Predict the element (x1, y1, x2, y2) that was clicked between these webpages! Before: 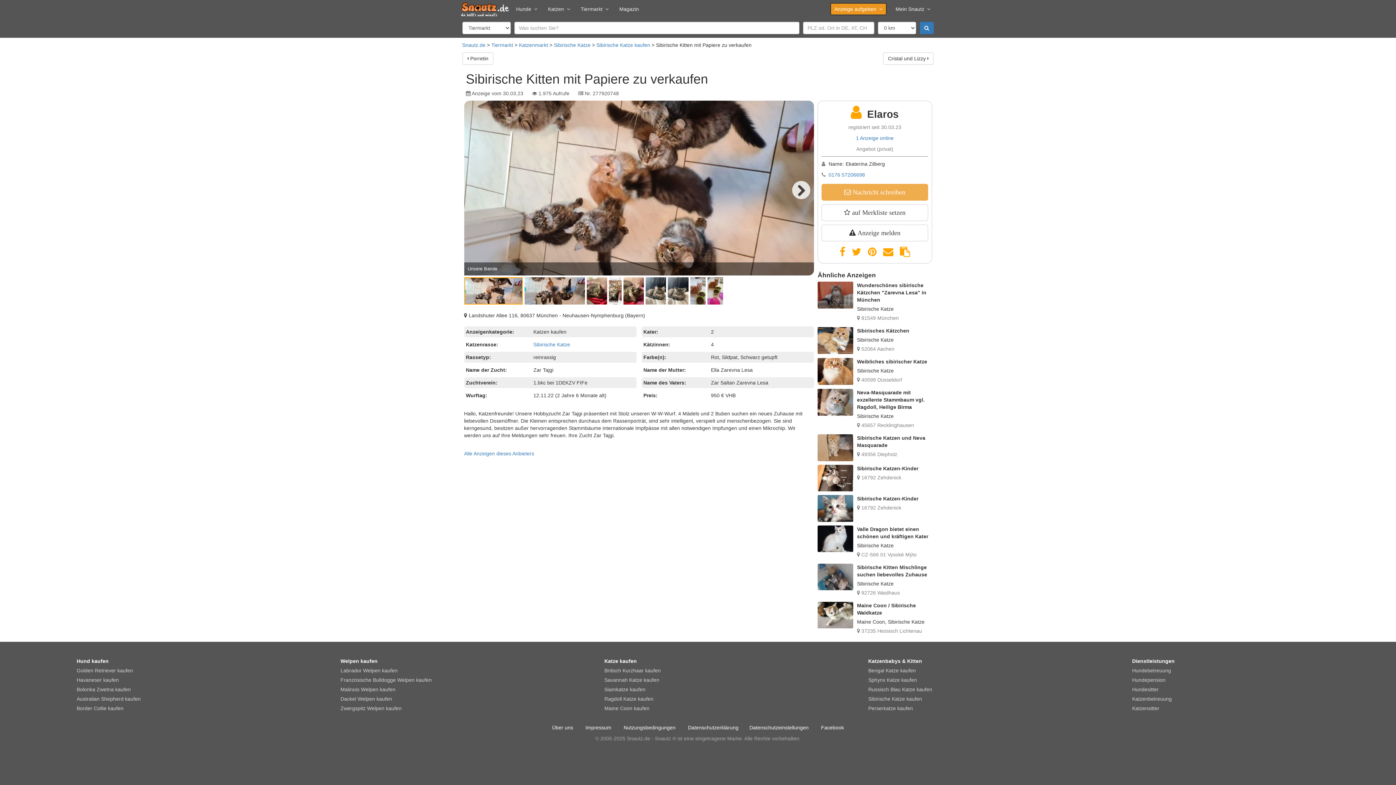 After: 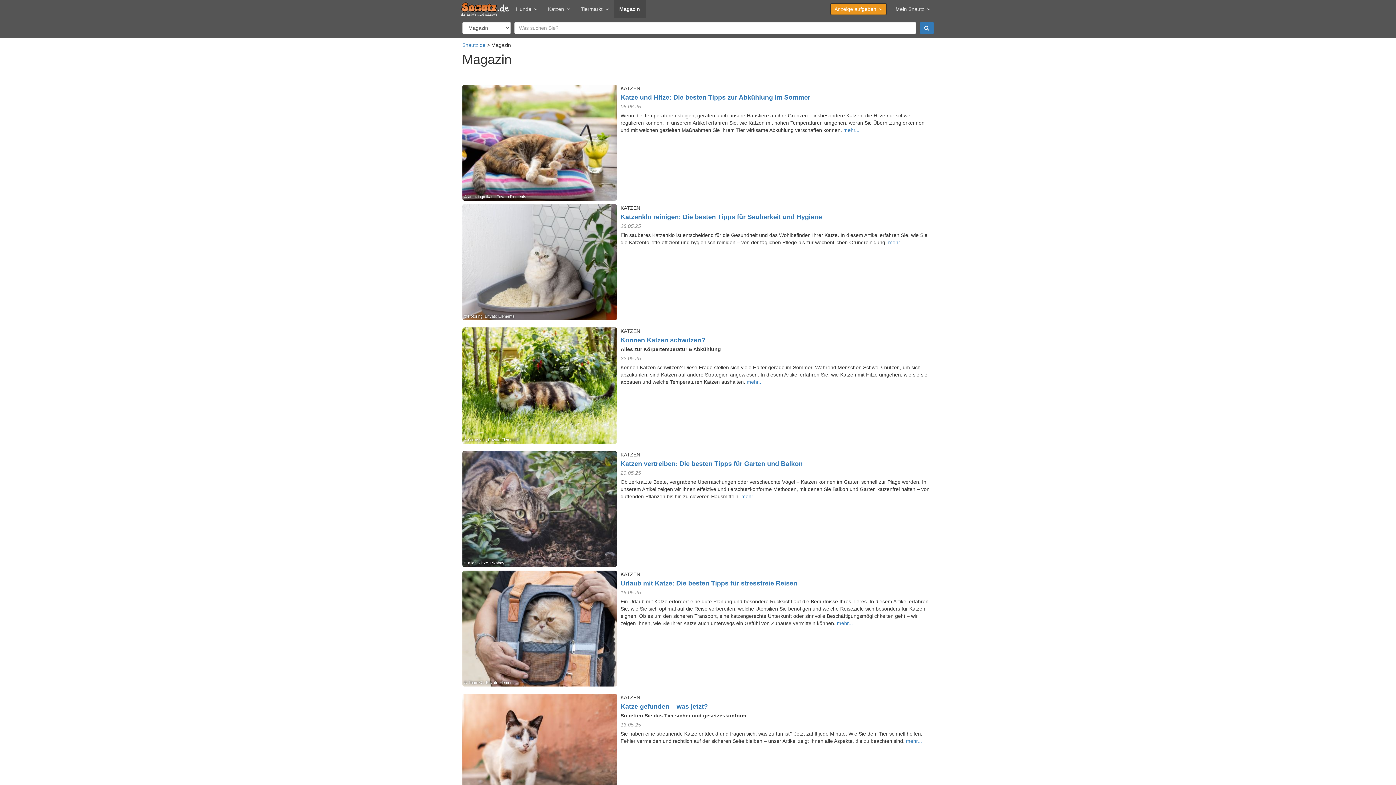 Action: bbox: (614, 0, 644, 18) label: Magazin